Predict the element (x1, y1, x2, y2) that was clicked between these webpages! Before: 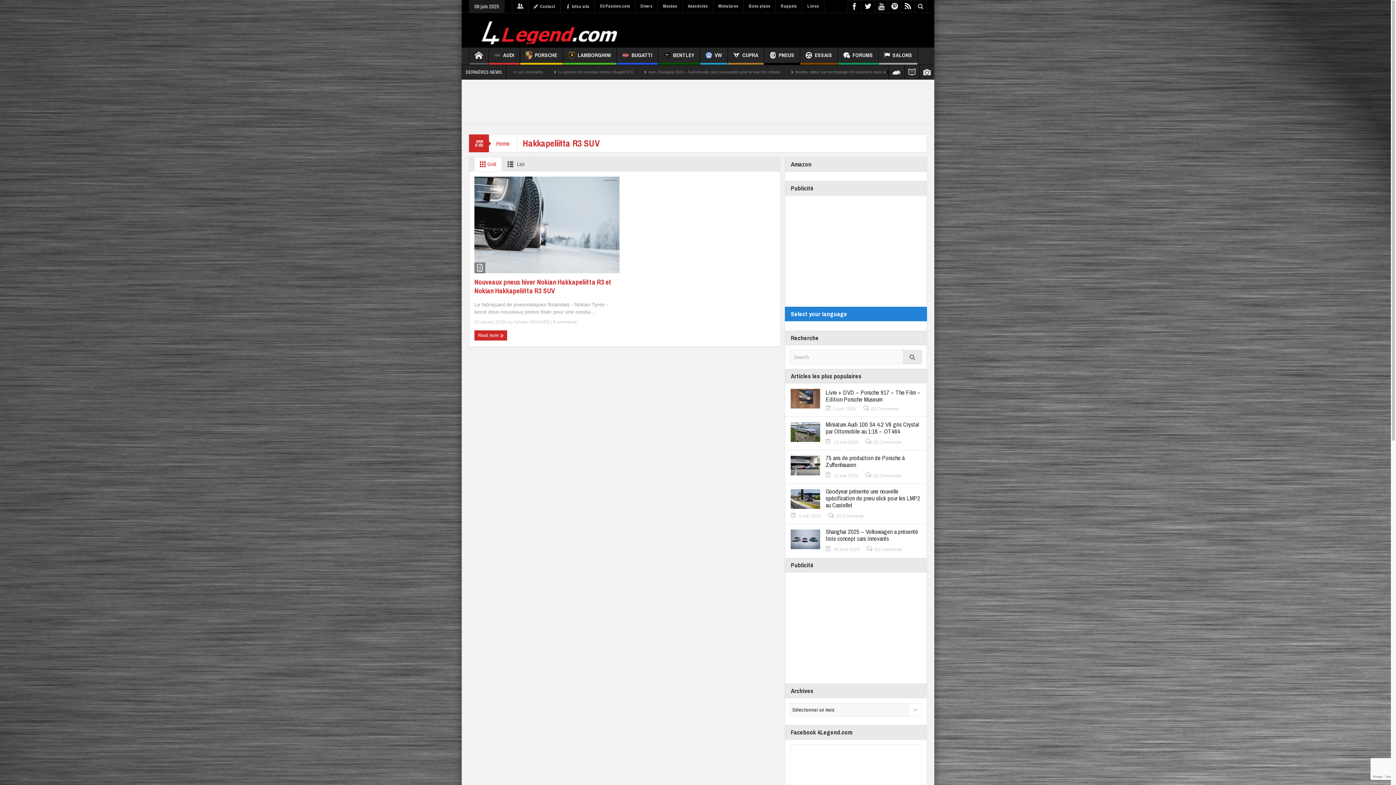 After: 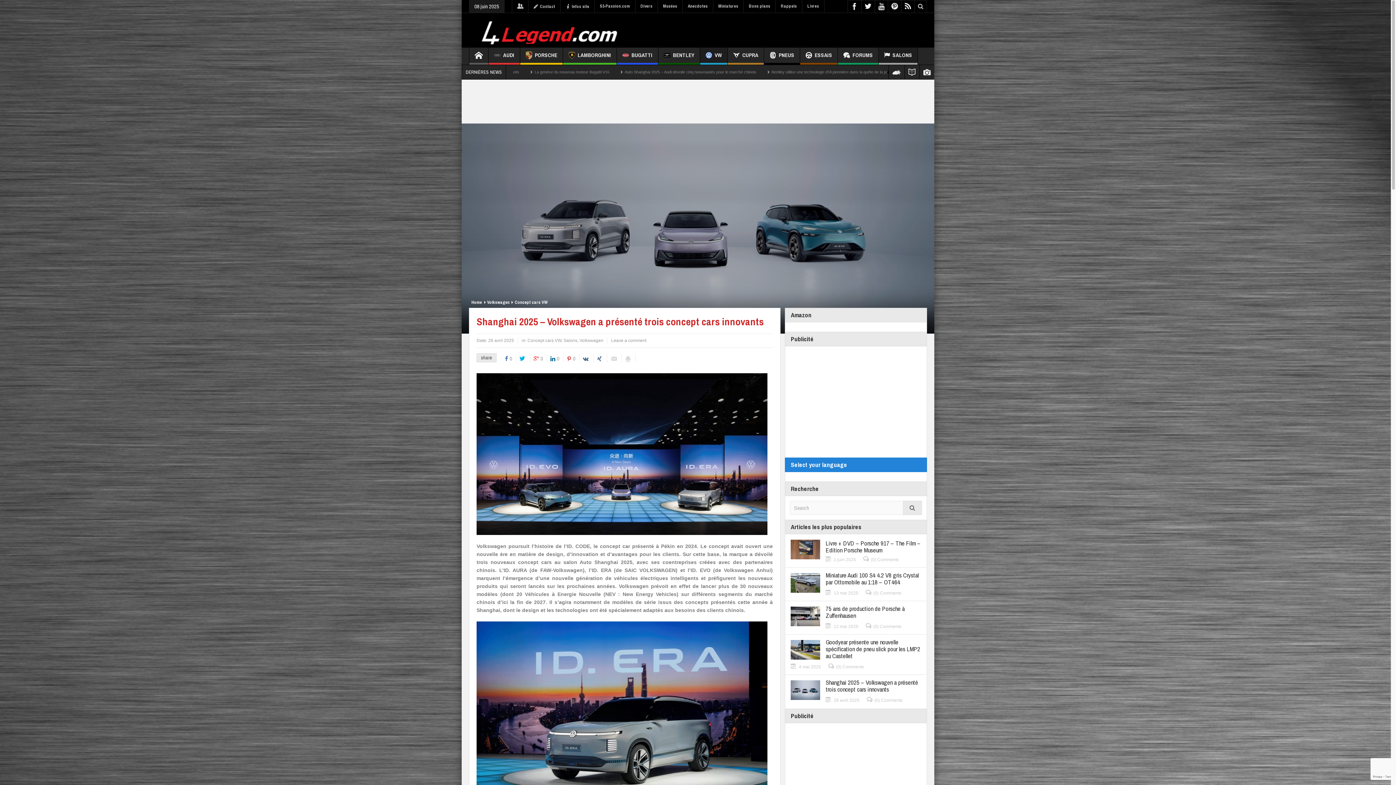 Action: bbox: (791, 528, 921, 542) label: Shanghai 2025 – Volkswagen a présenté trois concept cars innovants